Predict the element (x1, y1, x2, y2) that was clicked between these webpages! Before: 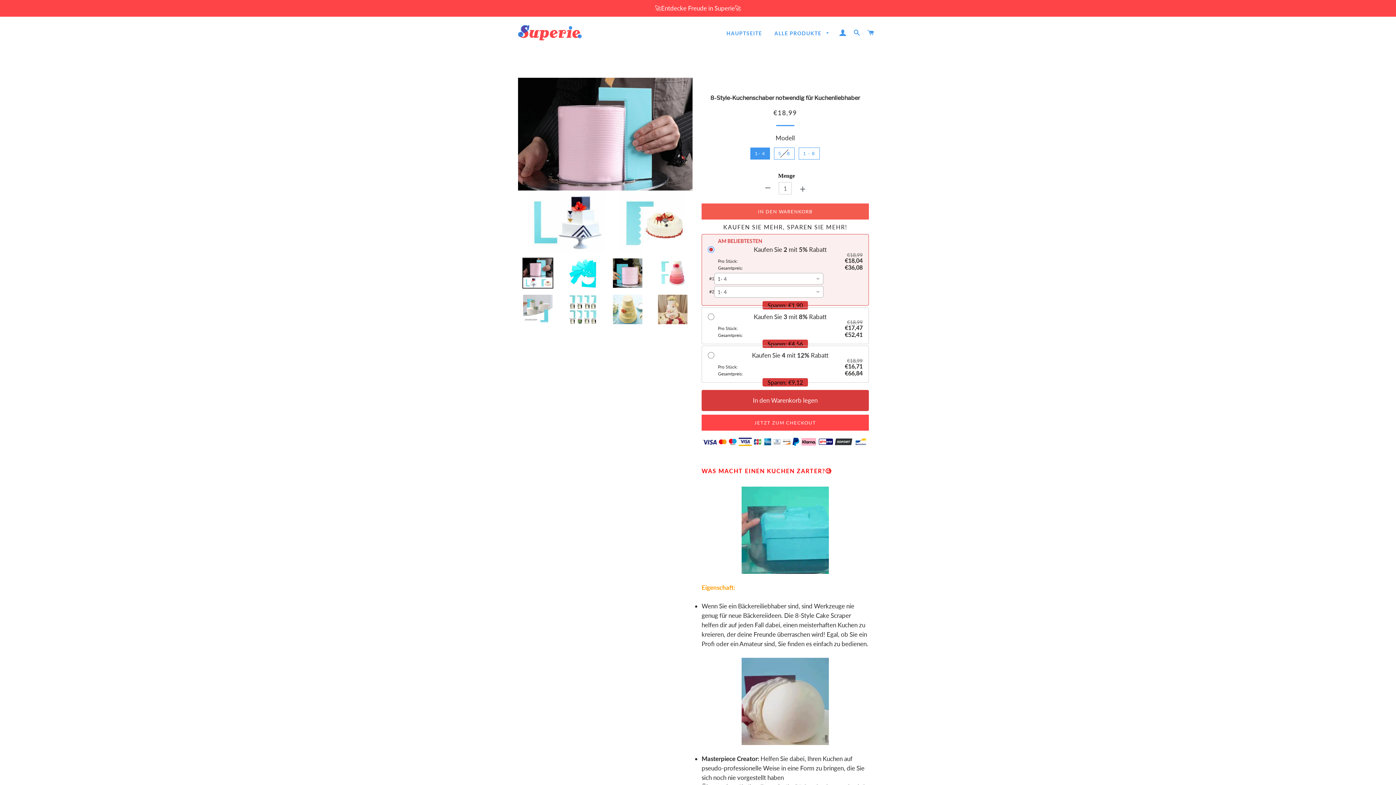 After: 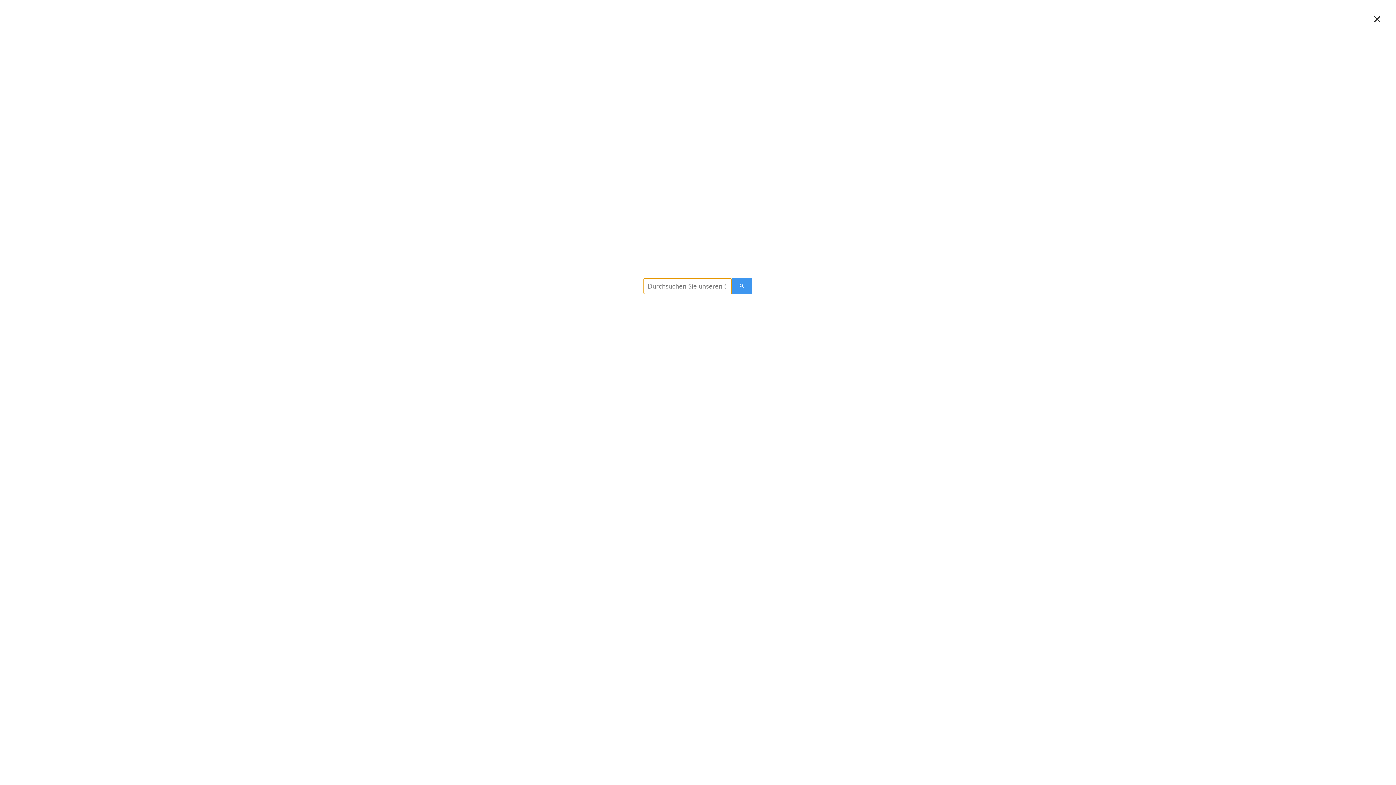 Action: bbox: (850, 22, 863, 43) label: SUCHE